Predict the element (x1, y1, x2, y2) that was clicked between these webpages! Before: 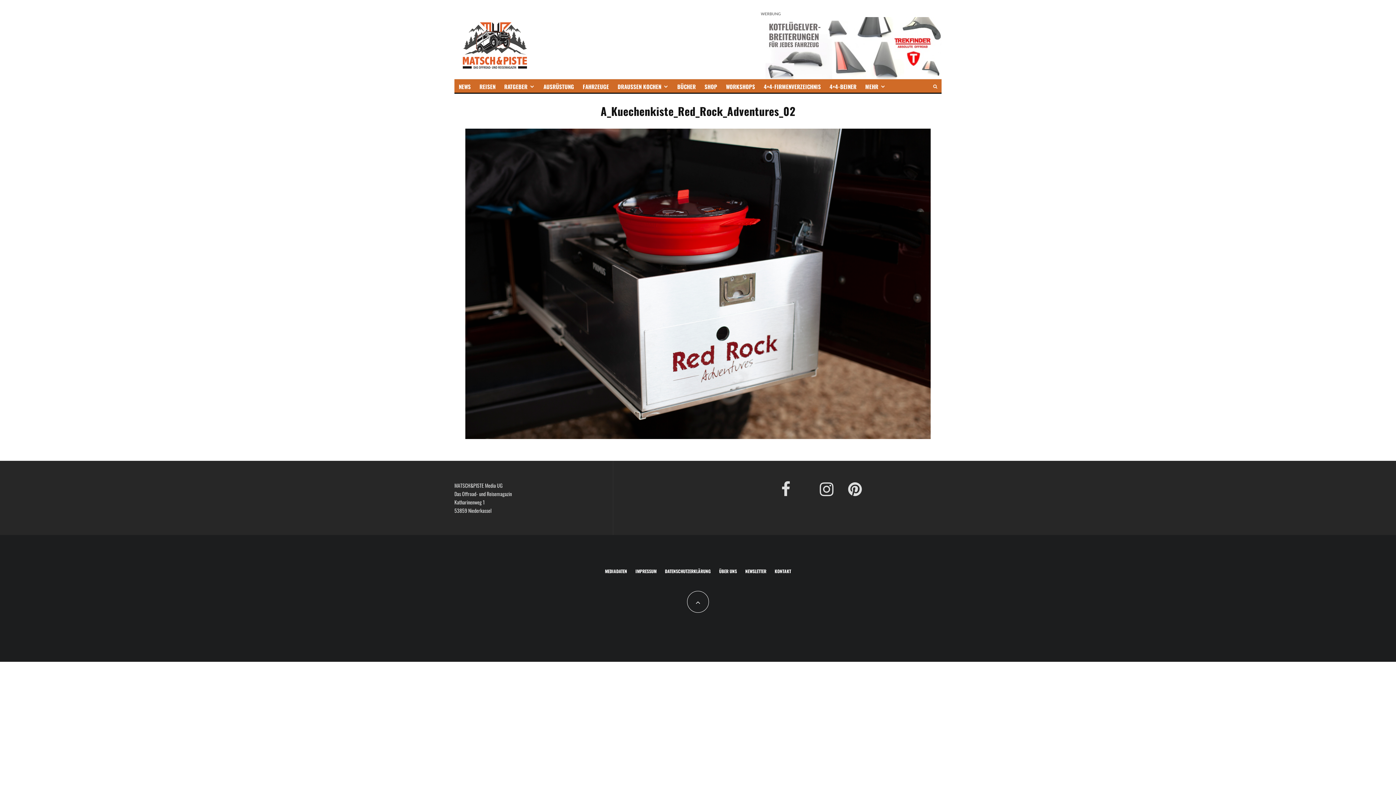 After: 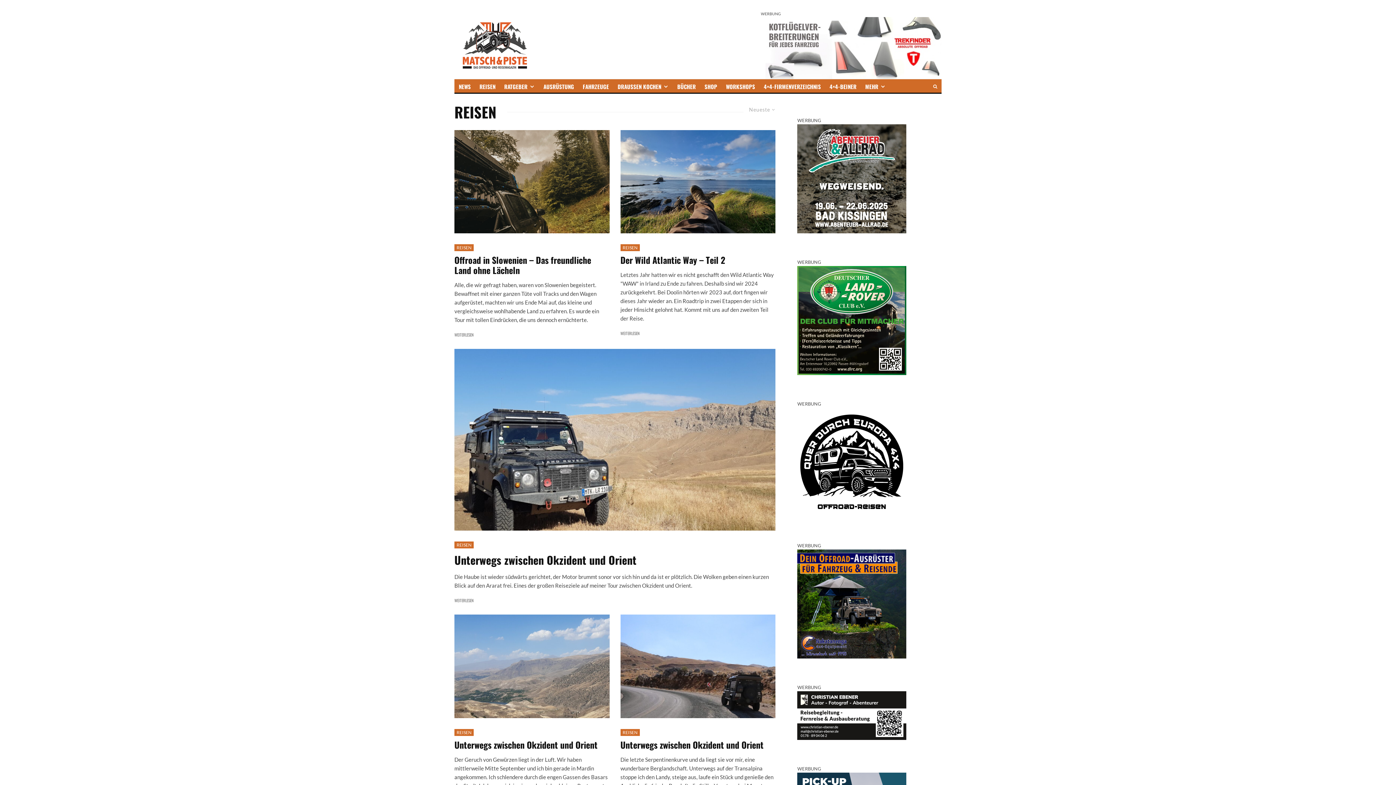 Action: label: REISEN bbox: (475, 79, 500, 92)